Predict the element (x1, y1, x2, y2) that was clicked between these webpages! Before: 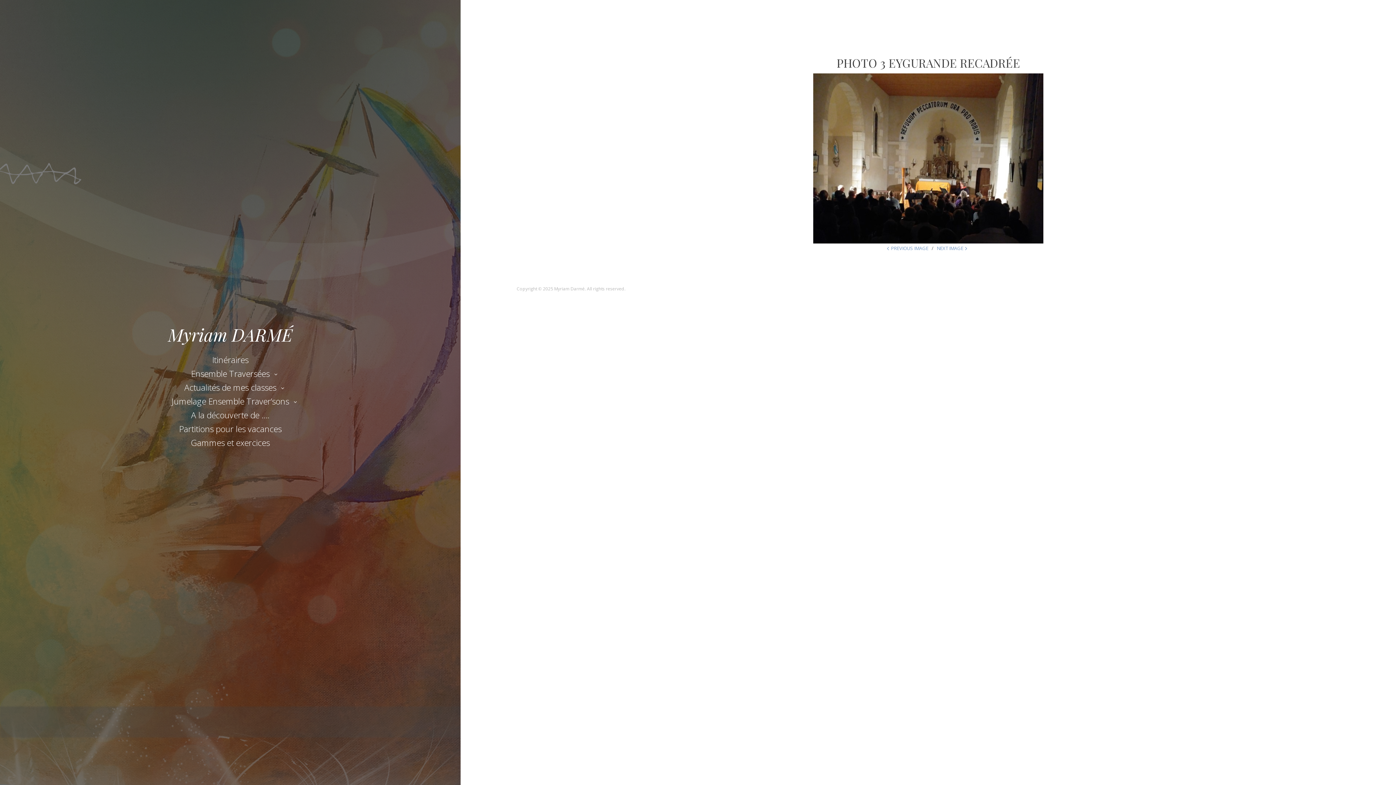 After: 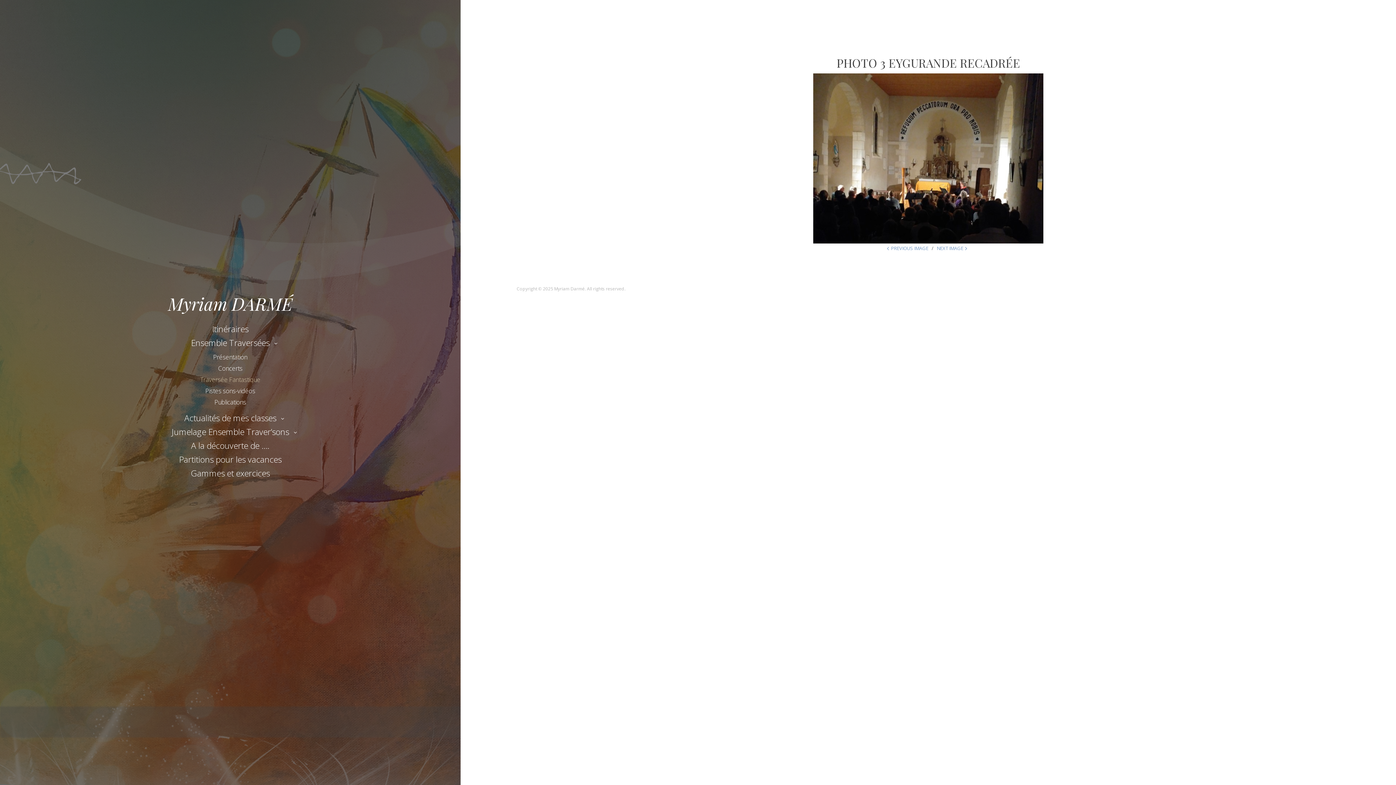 Action: bbox: (185, 365, 275, 381) label: Ensemble Traversées